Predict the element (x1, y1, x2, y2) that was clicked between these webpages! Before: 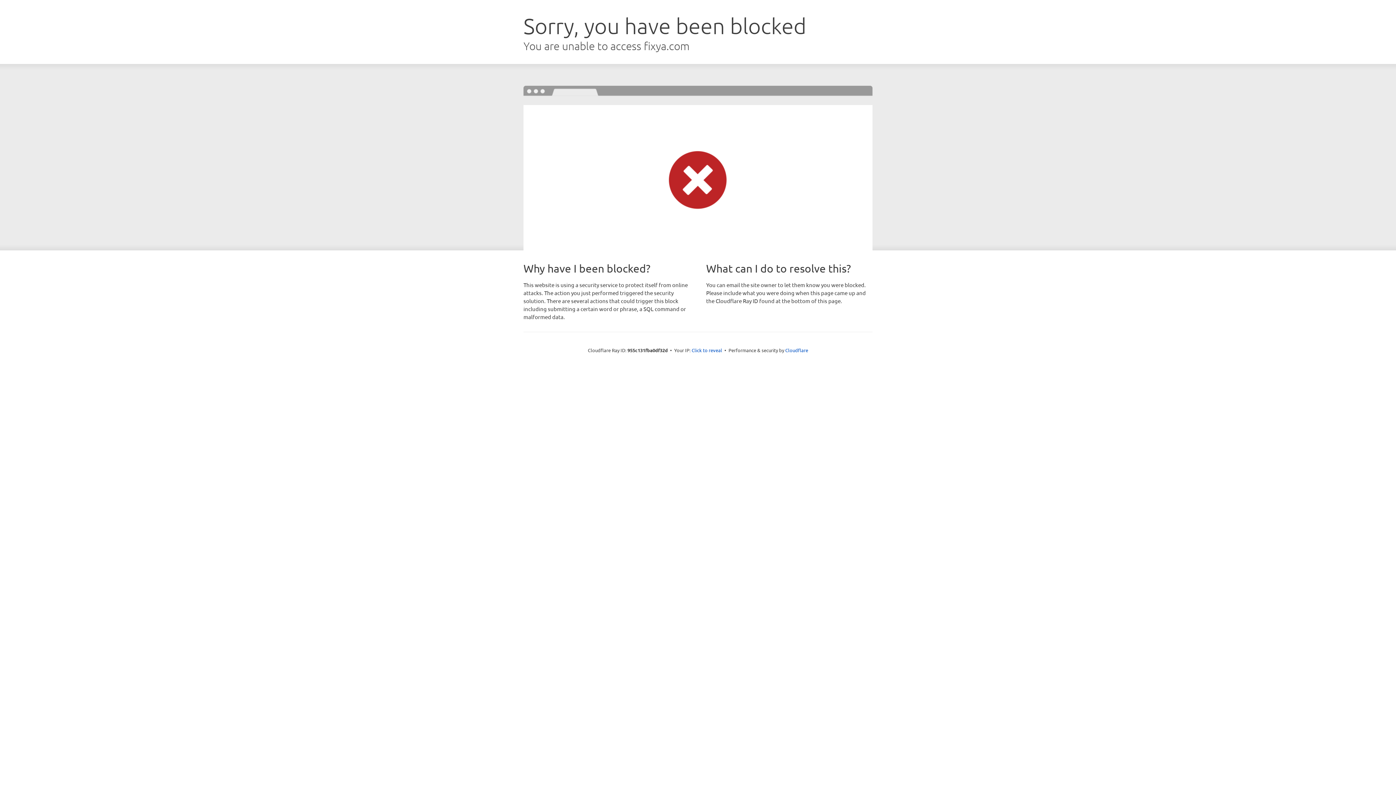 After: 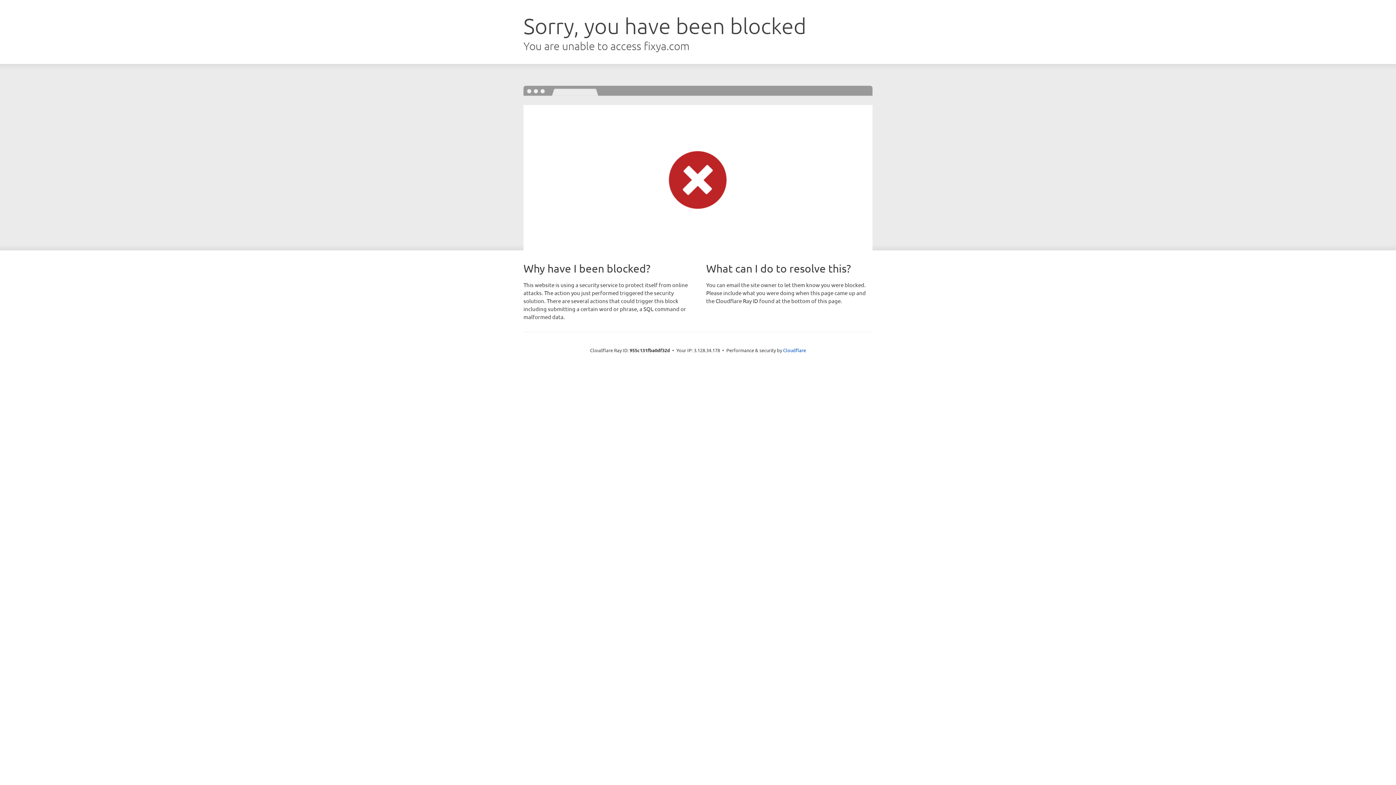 Action: bbox: (691, 346, 722, 353) label: Click to reveal